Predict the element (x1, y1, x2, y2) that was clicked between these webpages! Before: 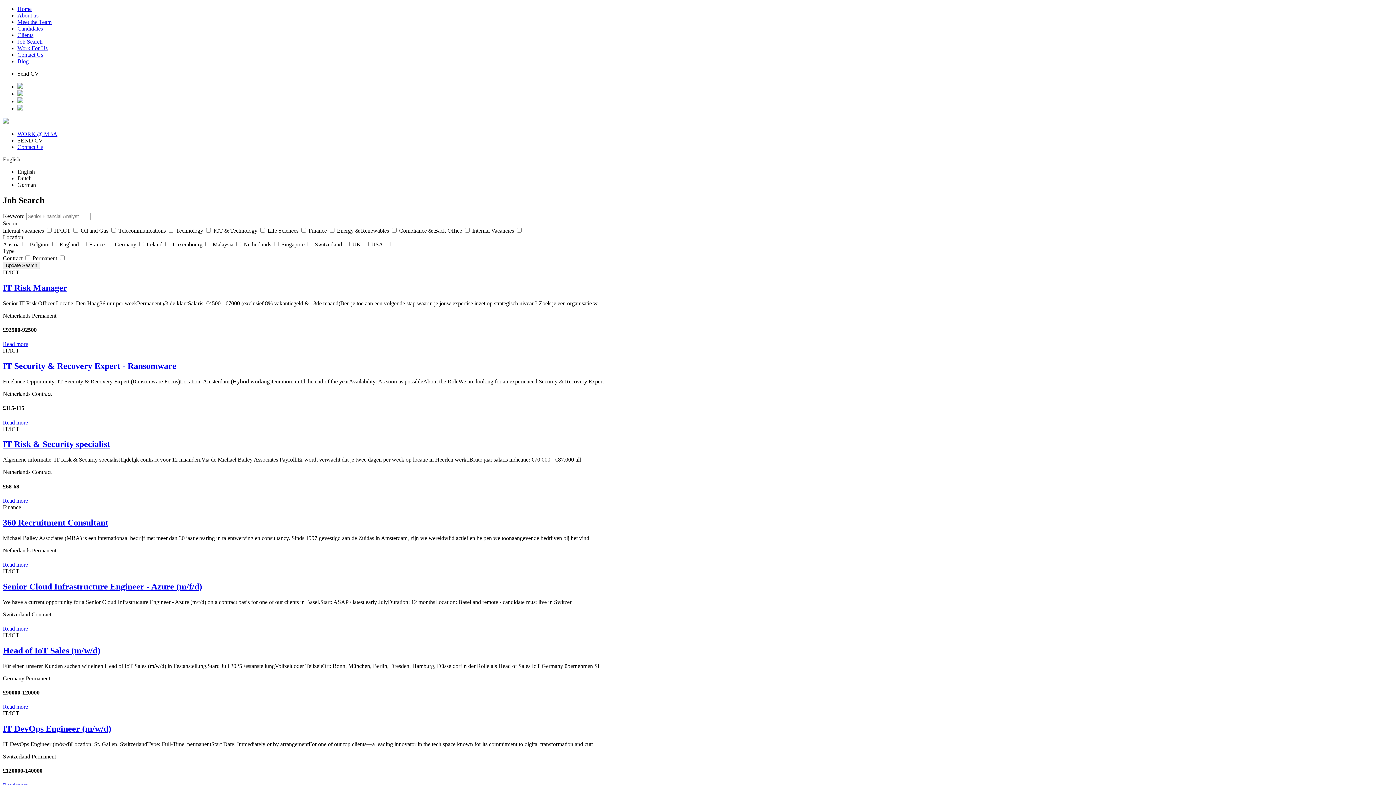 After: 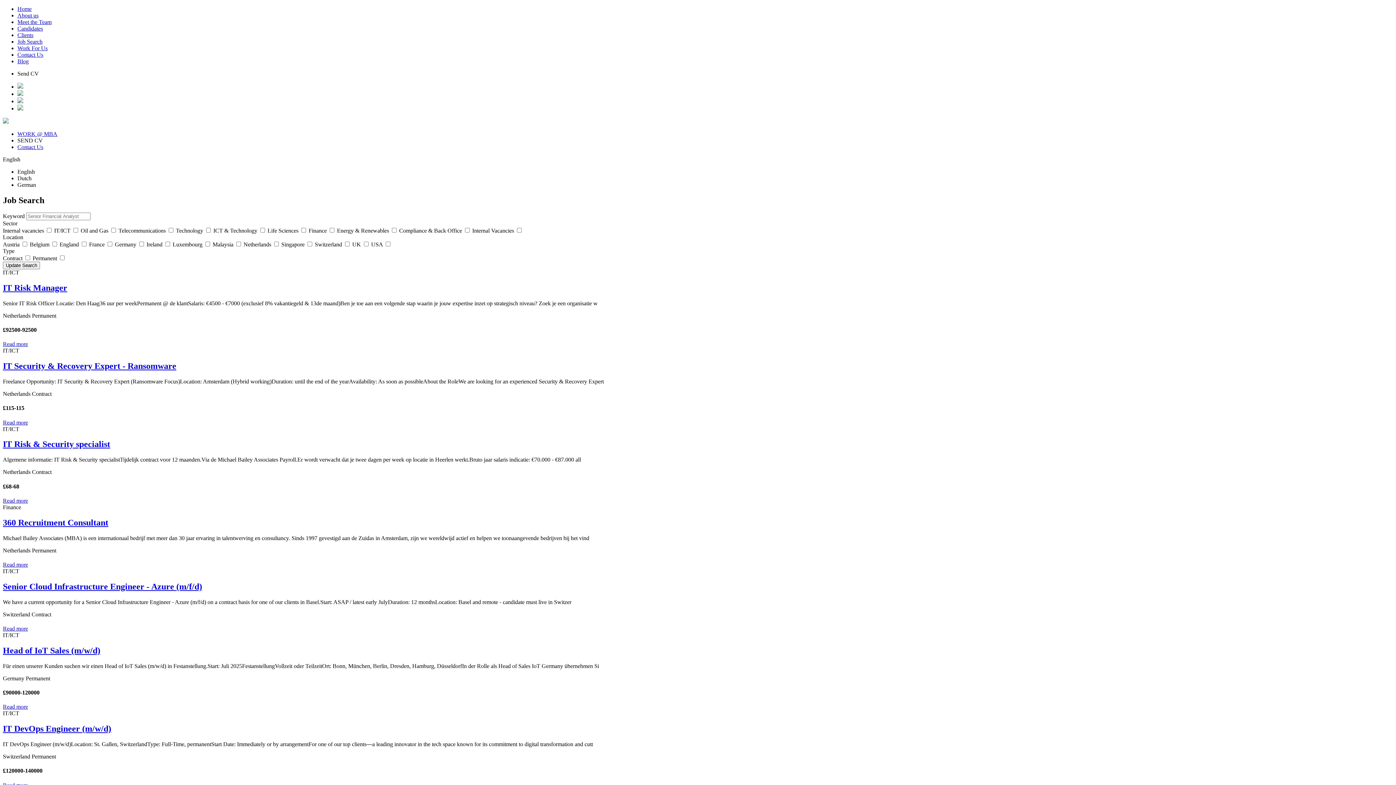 Action: bbox: (17, 83, 23, 89)